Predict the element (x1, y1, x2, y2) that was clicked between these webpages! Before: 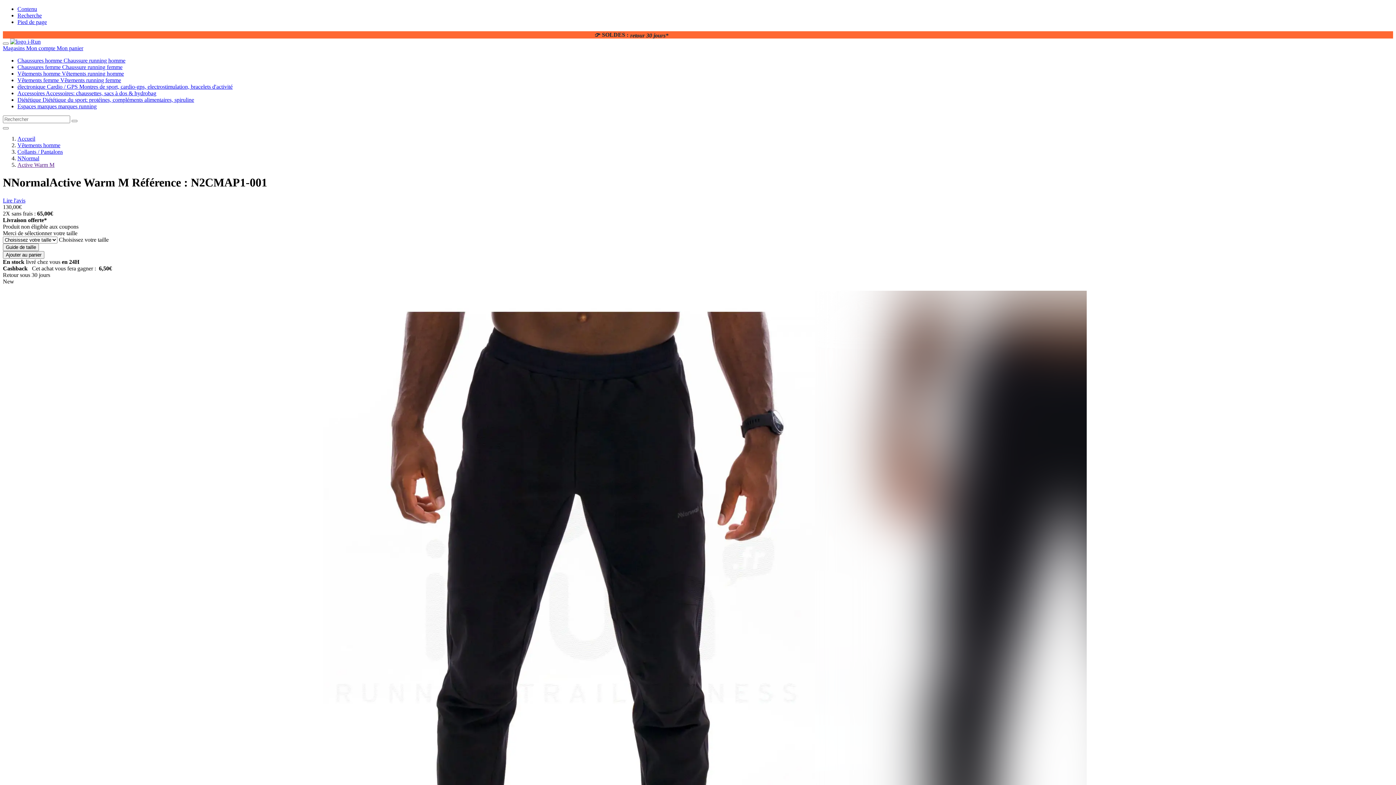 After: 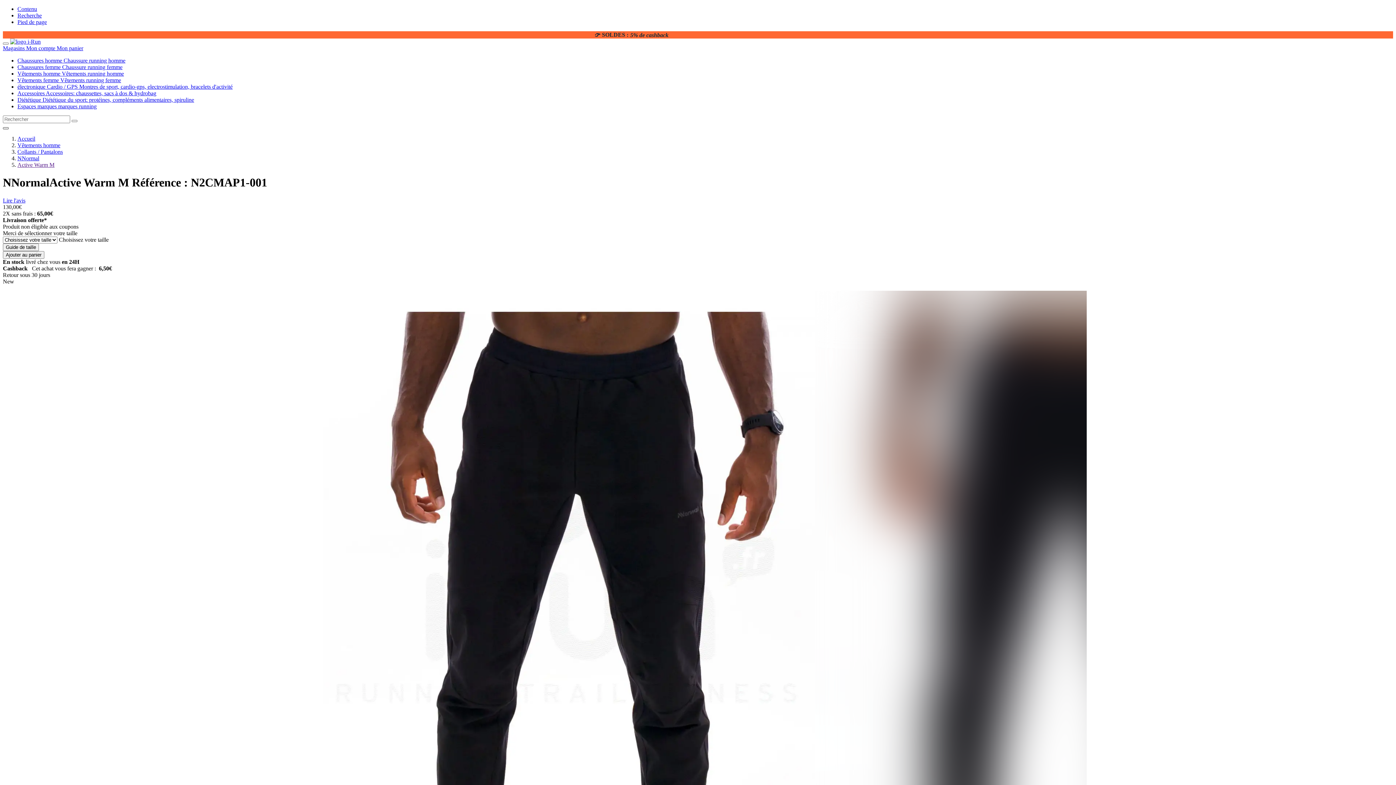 Action: bbox: (2, 127, 8, 129) label: Fermer la barre de recherche